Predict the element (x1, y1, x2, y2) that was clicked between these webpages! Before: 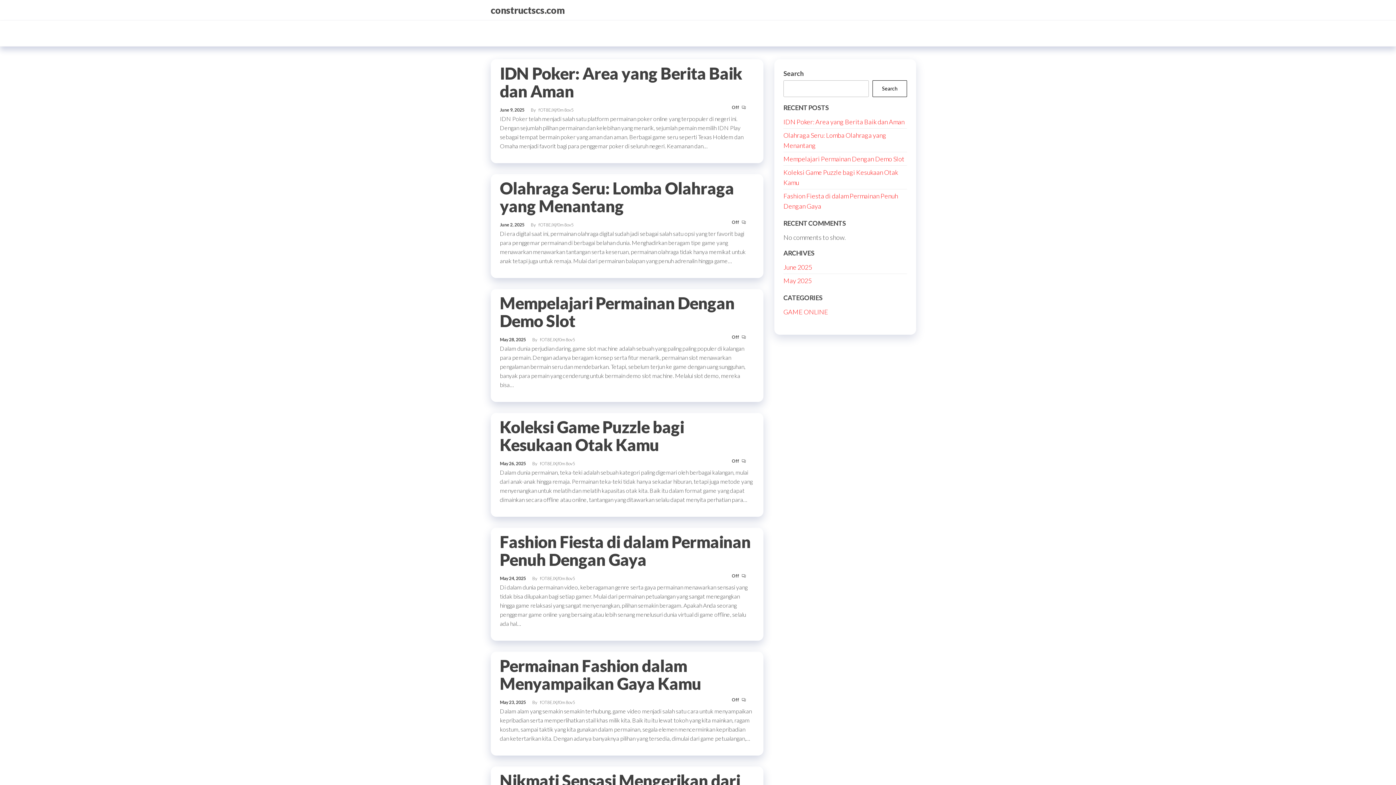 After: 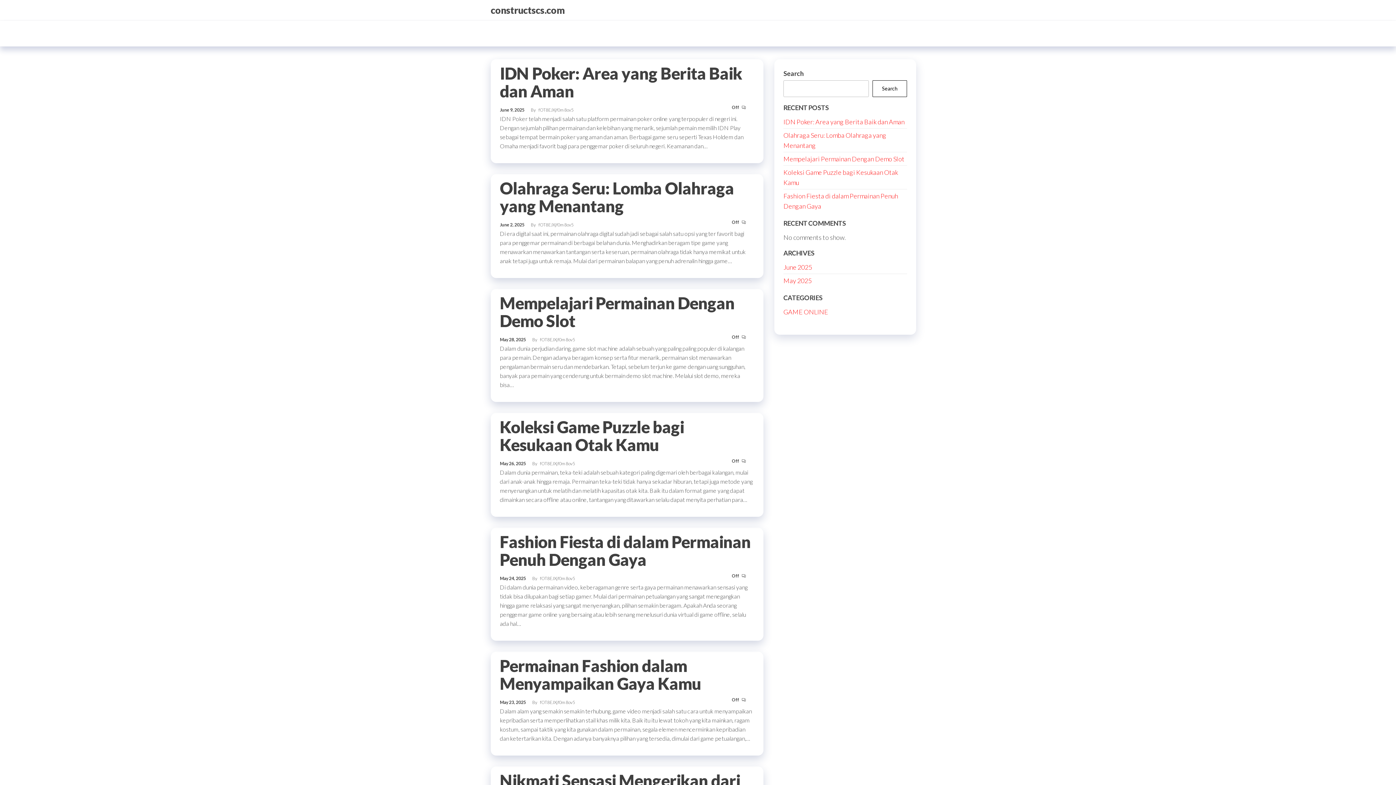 Action: bbox: (490, 4, 564, 16) label: constructscs.com